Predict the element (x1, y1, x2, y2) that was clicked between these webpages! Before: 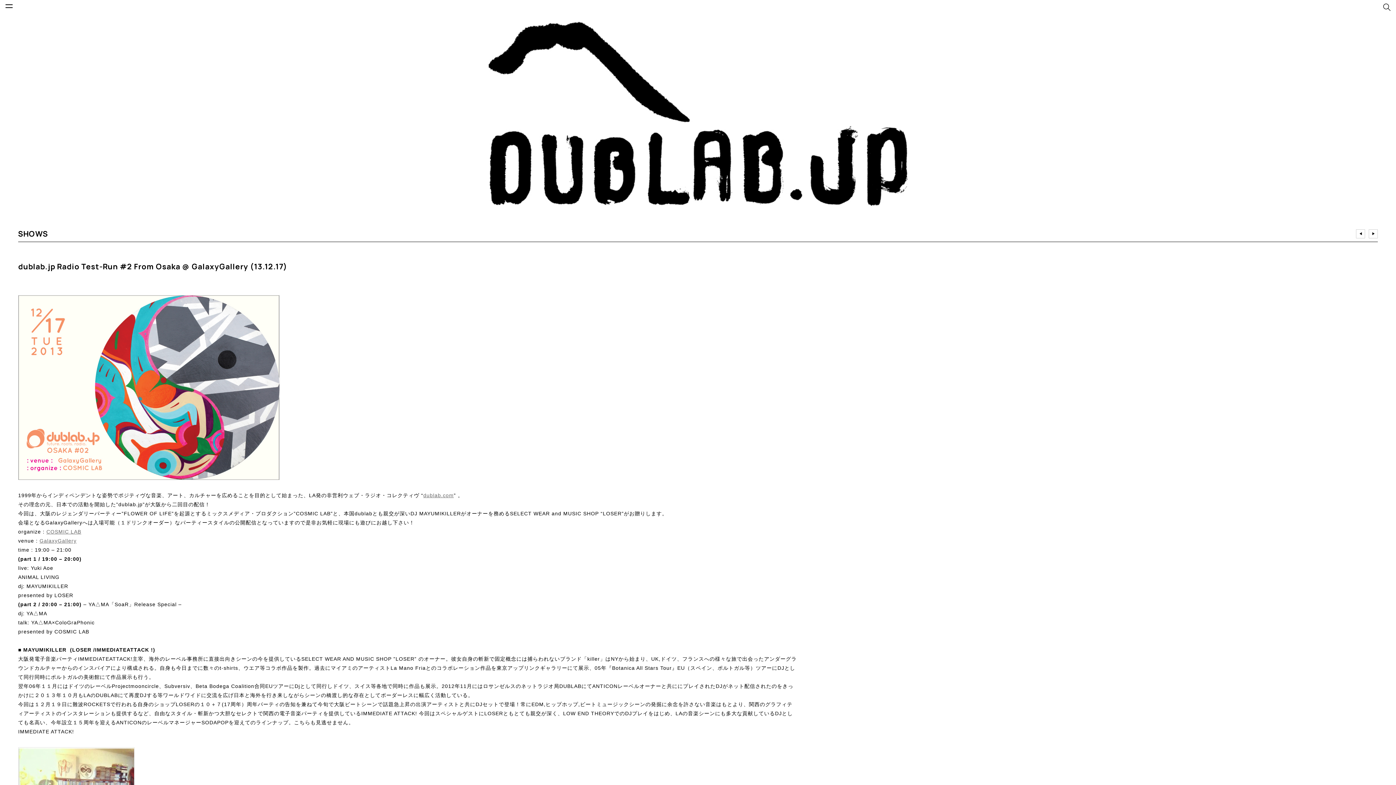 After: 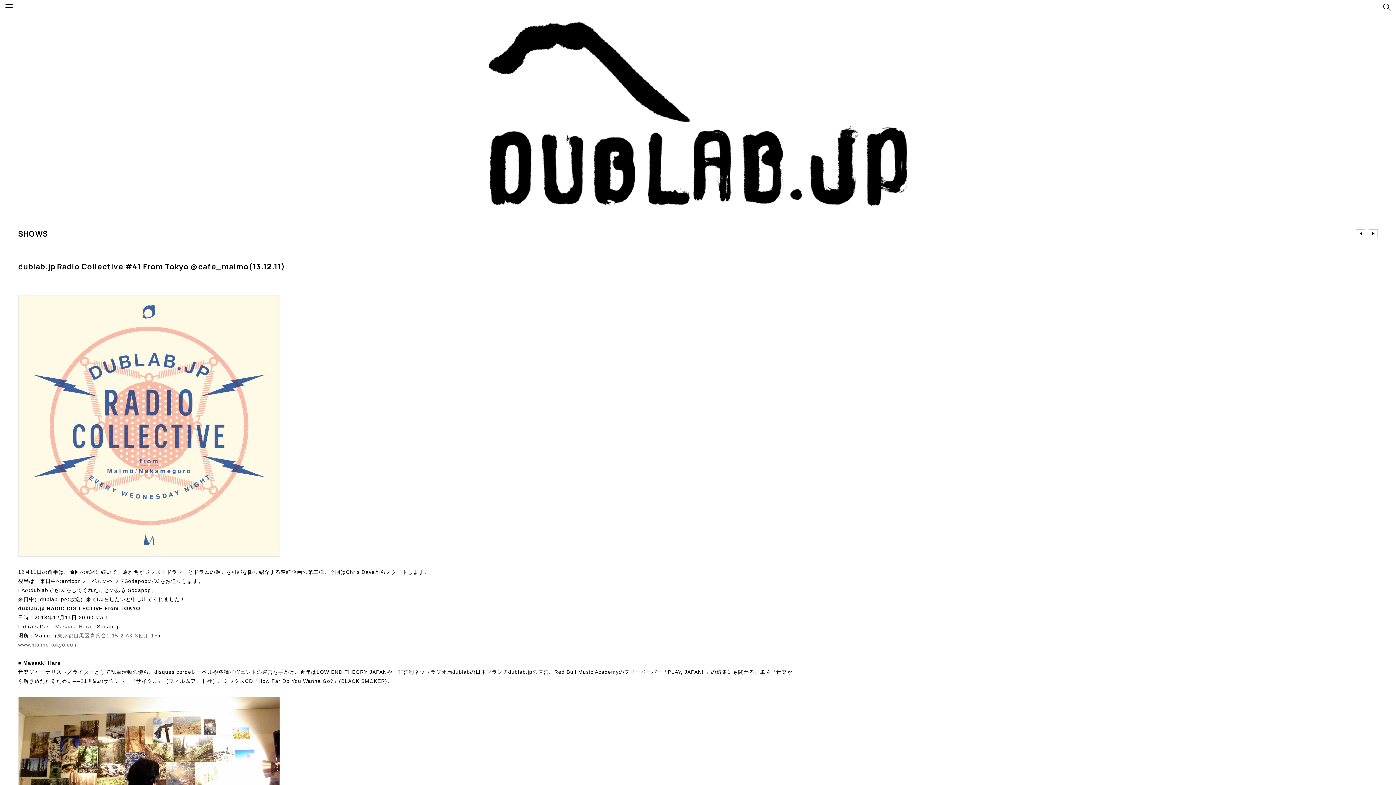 Action: bbox: (1356, 229, 1365, 238)